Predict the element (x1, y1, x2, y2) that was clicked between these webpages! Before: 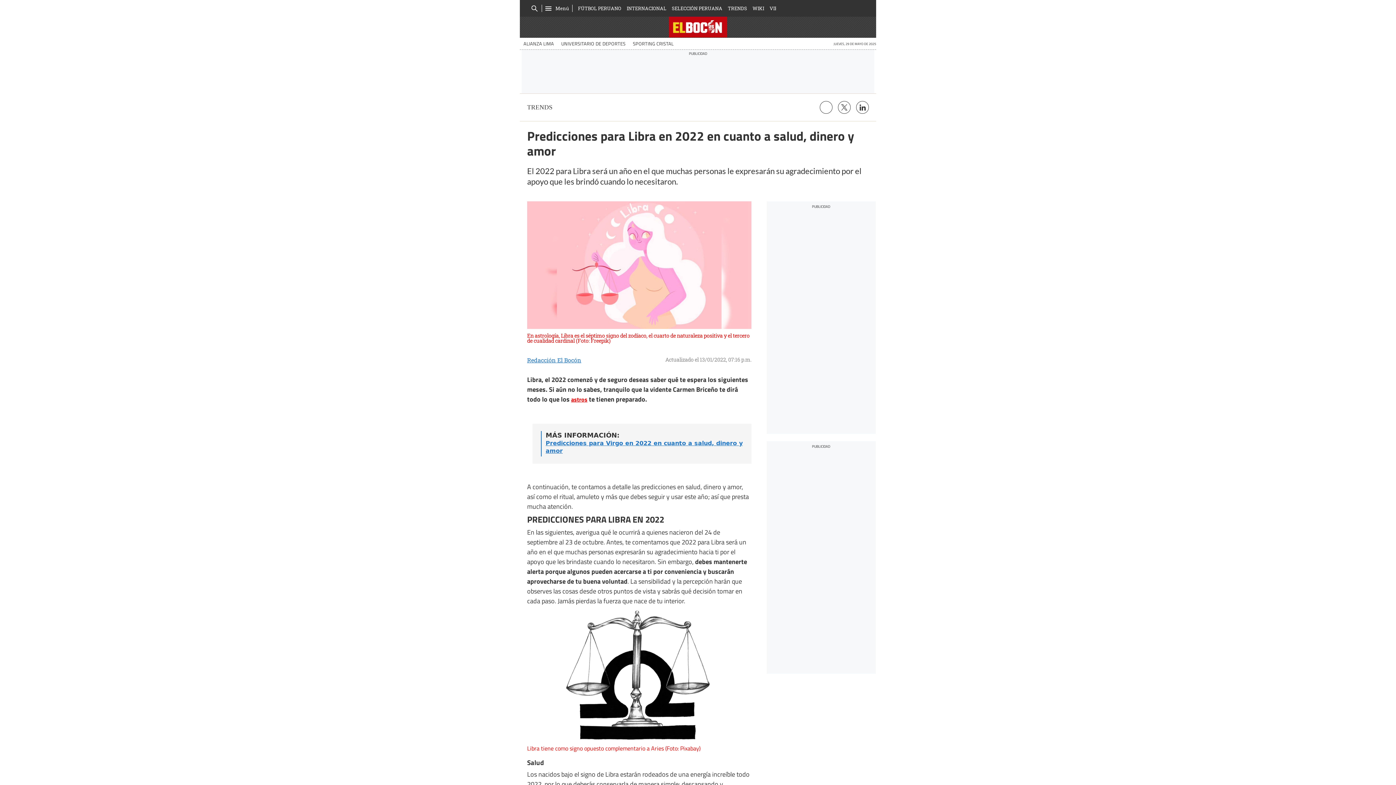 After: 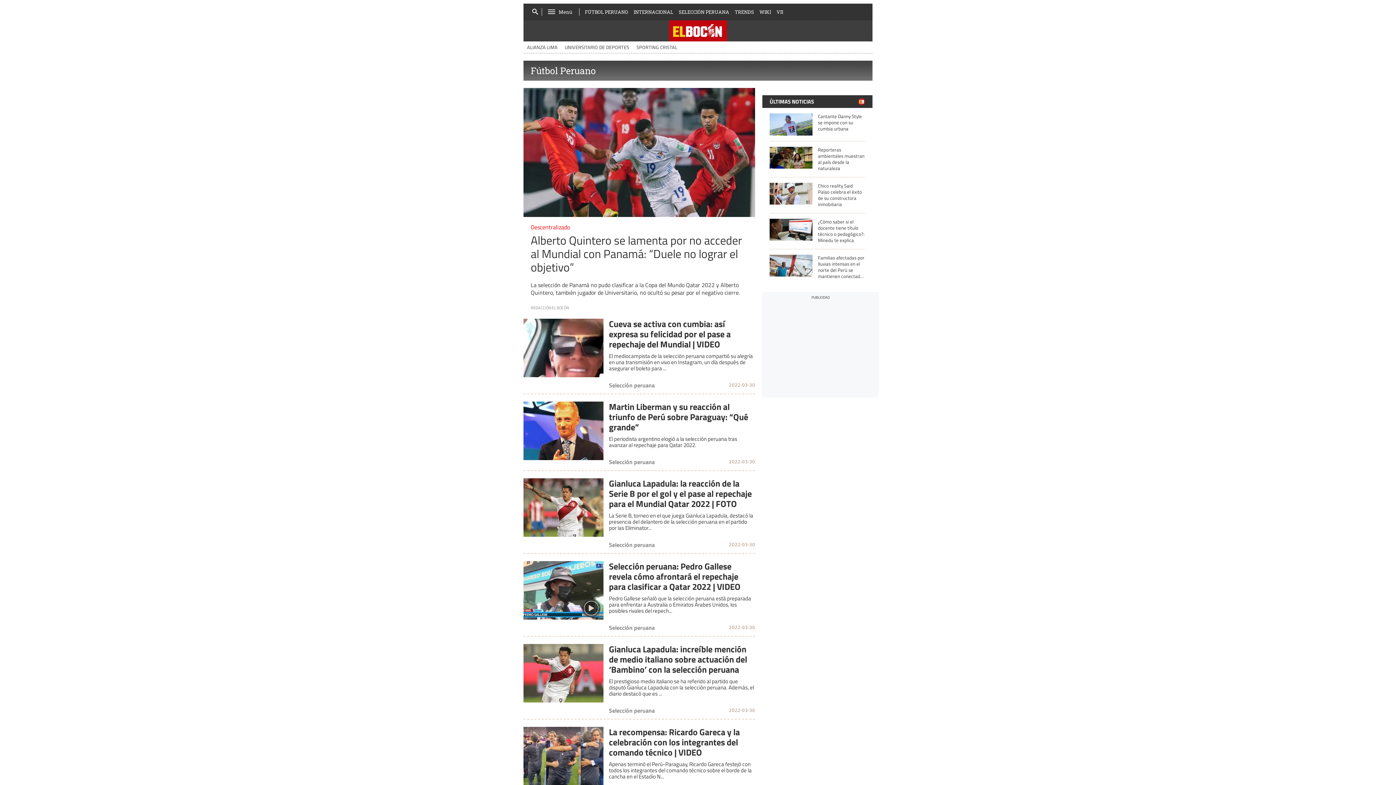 Action: bbox: (578, 0, 621, 16) label: FÚTBOL PERUANO